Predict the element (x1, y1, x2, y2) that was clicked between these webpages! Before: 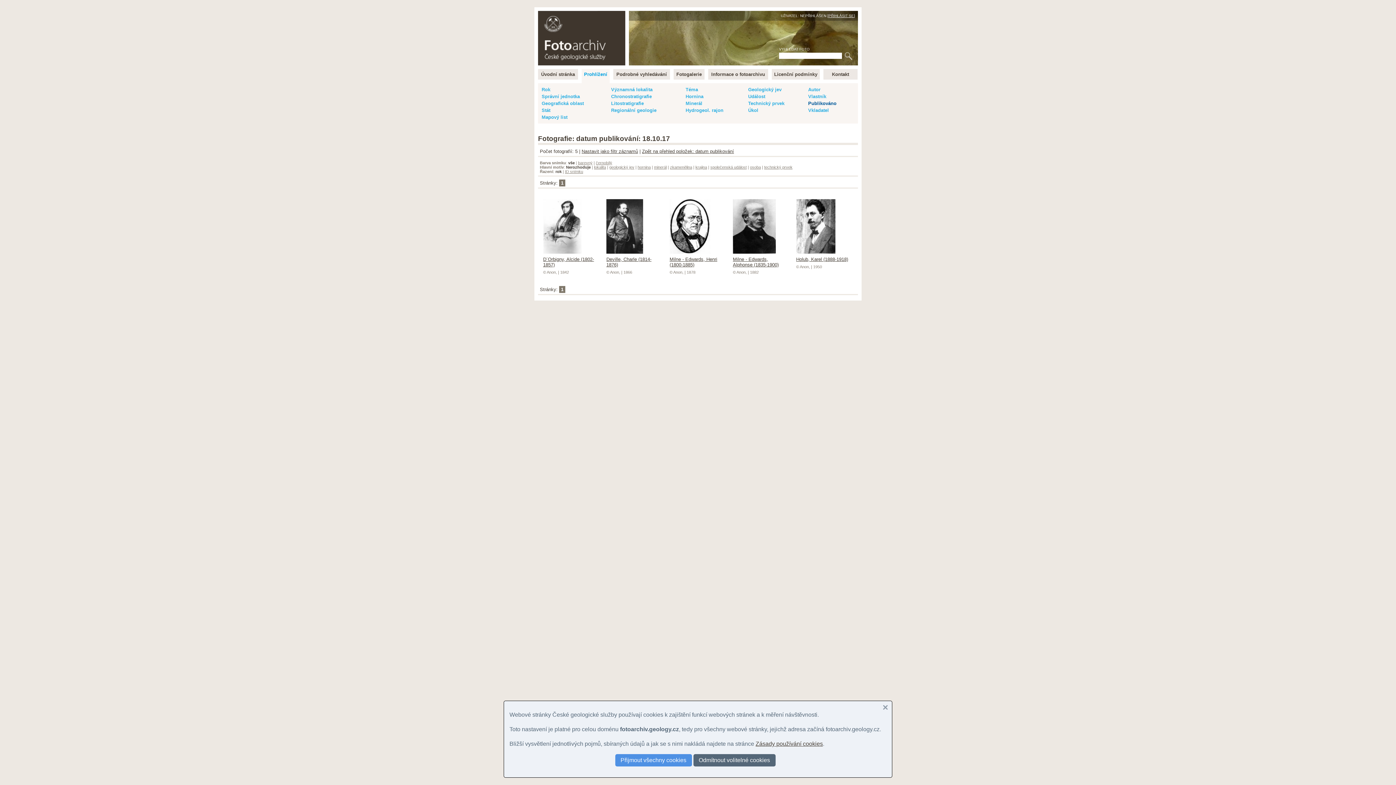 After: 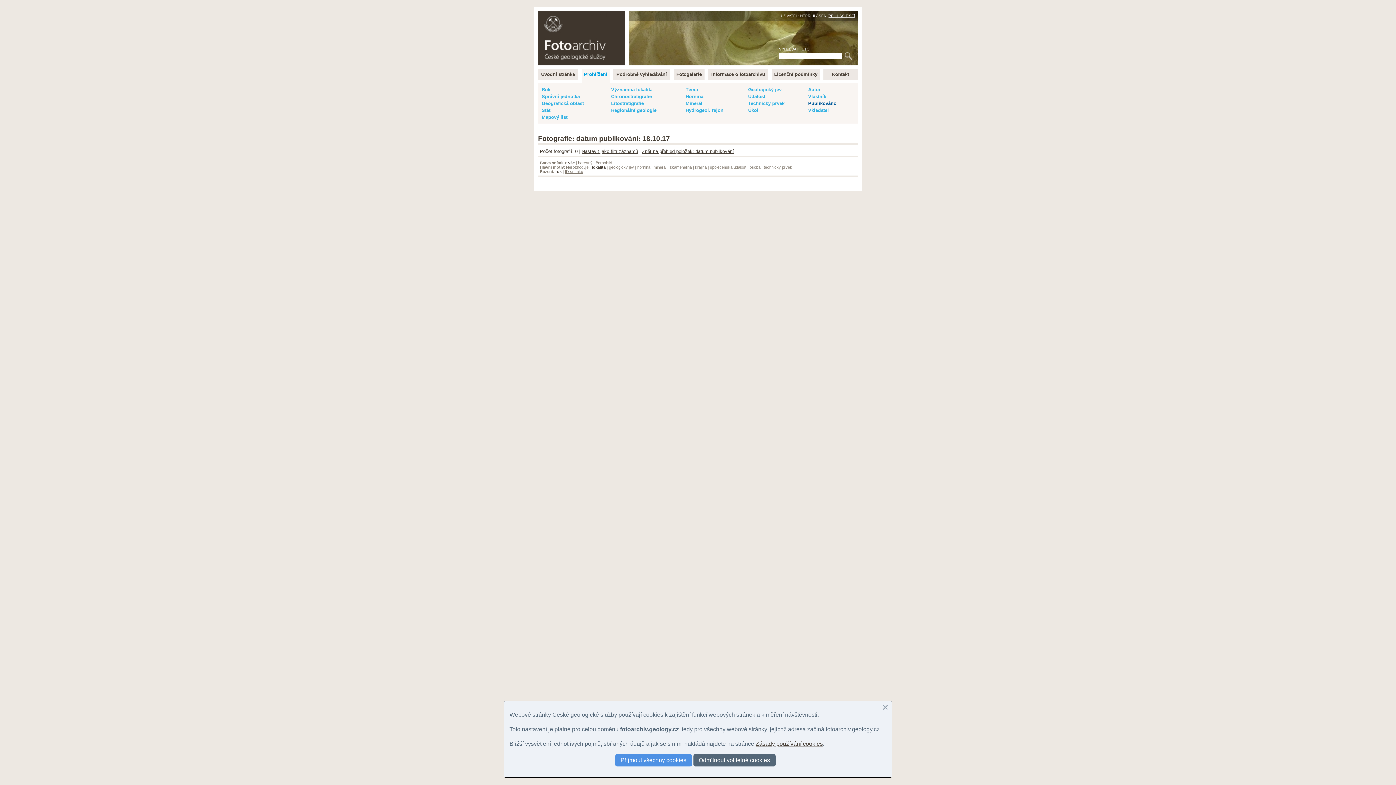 Action: label: lokalita bbox: (594, 165, 606, 169)